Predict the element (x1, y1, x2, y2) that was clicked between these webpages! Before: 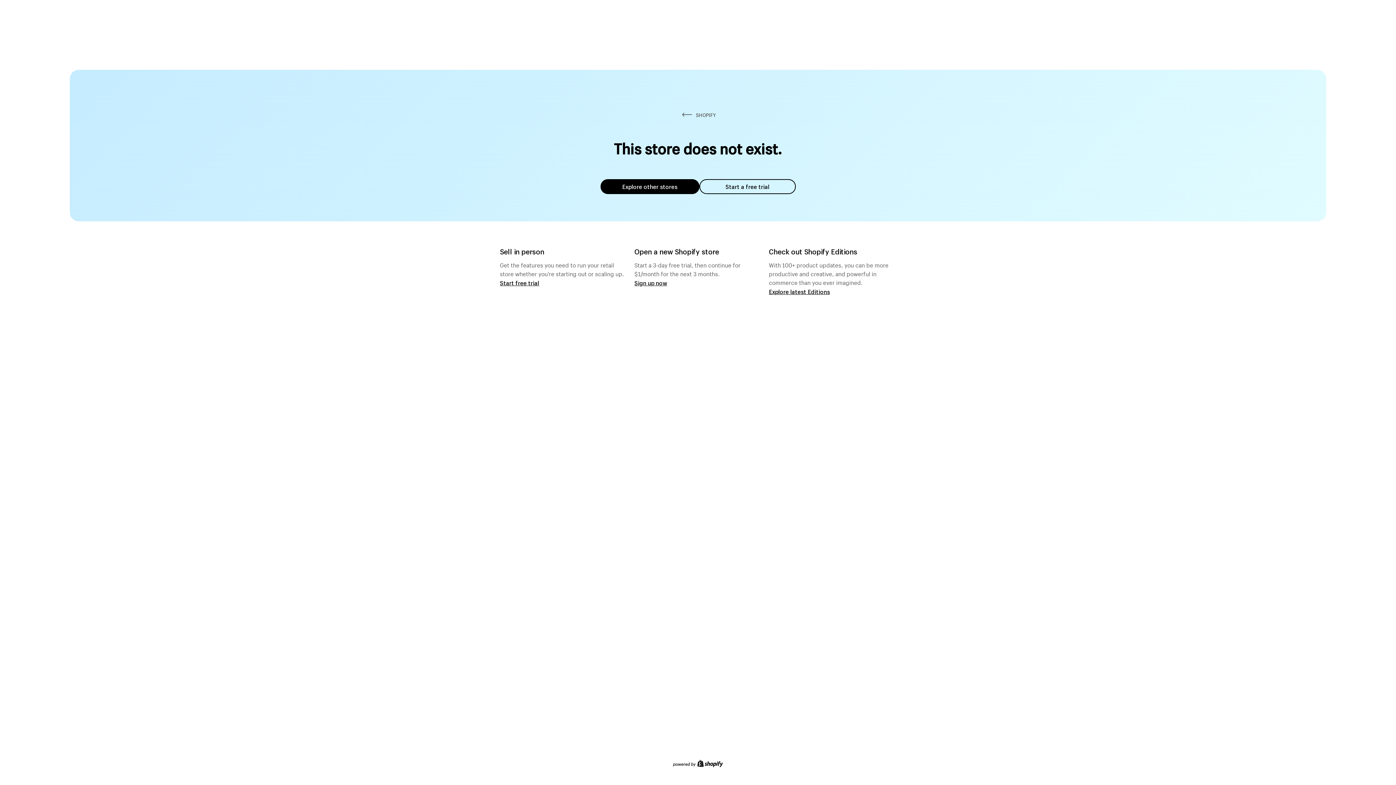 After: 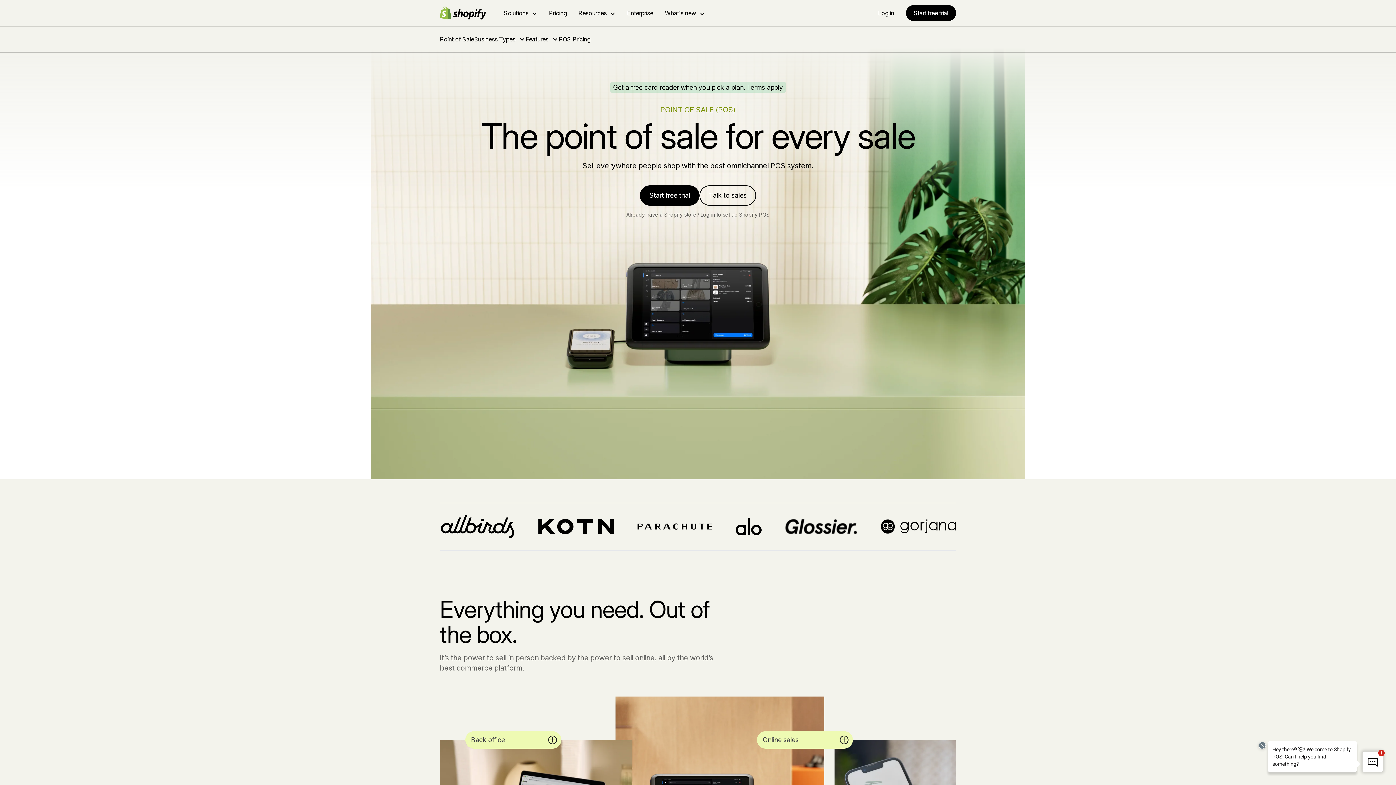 Action: label: Start free trial bbox: (500, 279, 539, 286)